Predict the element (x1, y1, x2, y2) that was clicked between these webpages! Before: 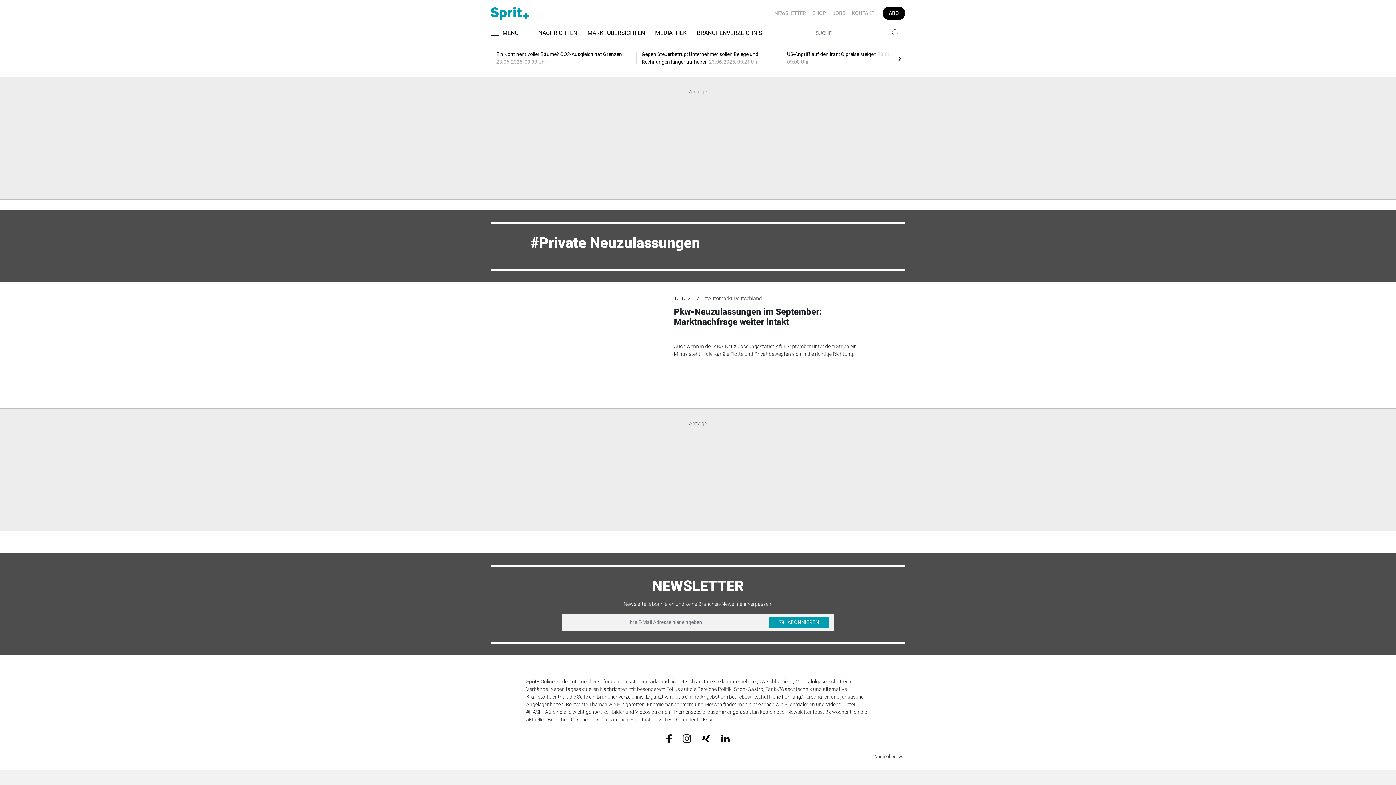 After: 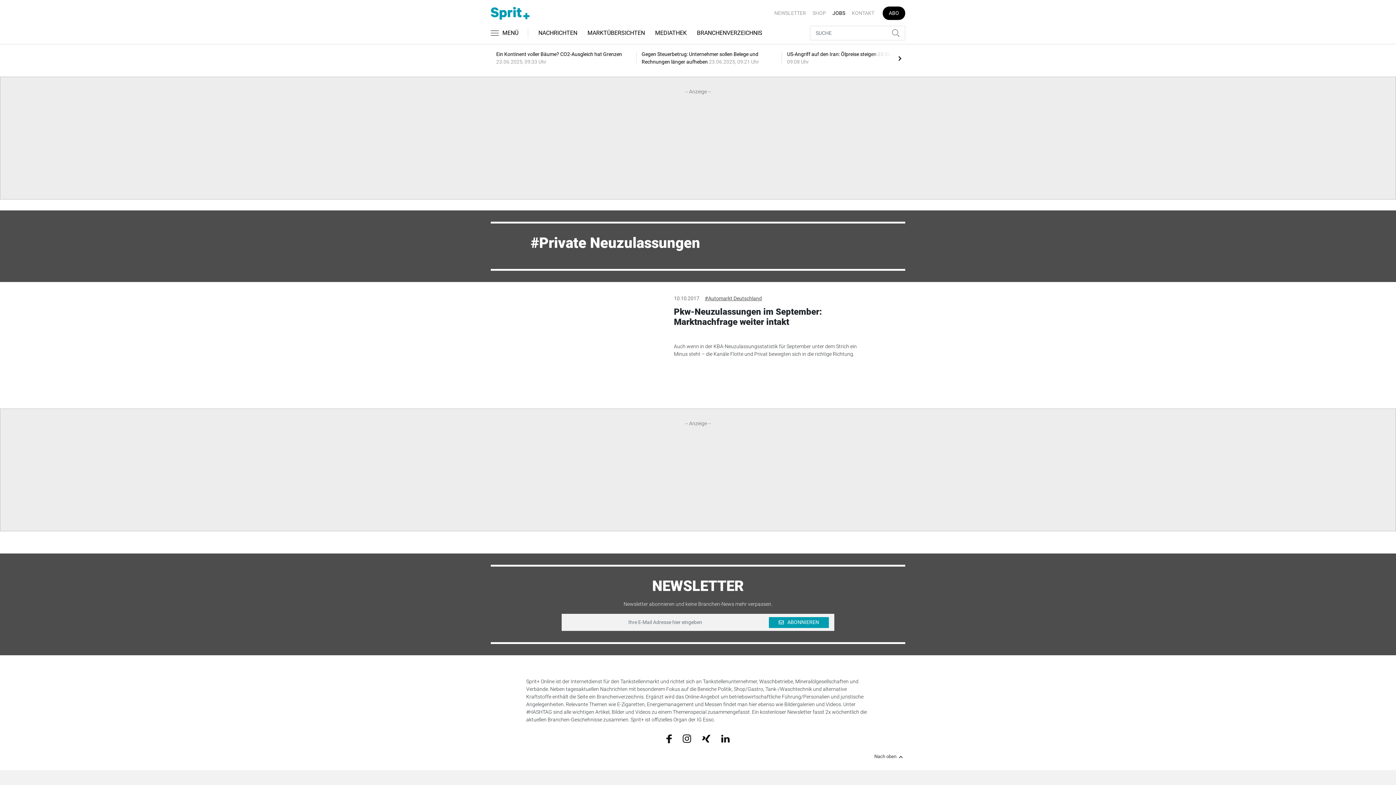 Action: label: JOBS bbox: (829, 9, 848, 17)